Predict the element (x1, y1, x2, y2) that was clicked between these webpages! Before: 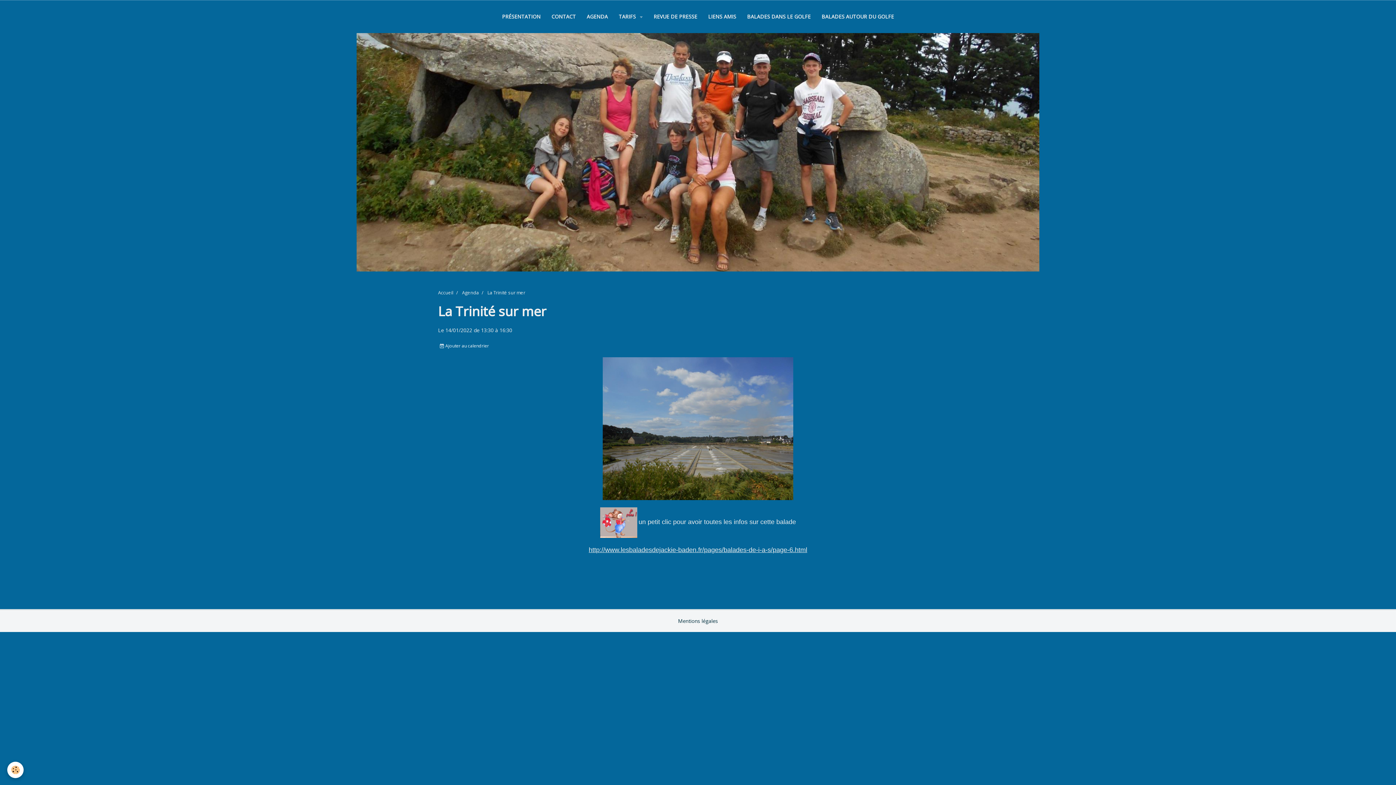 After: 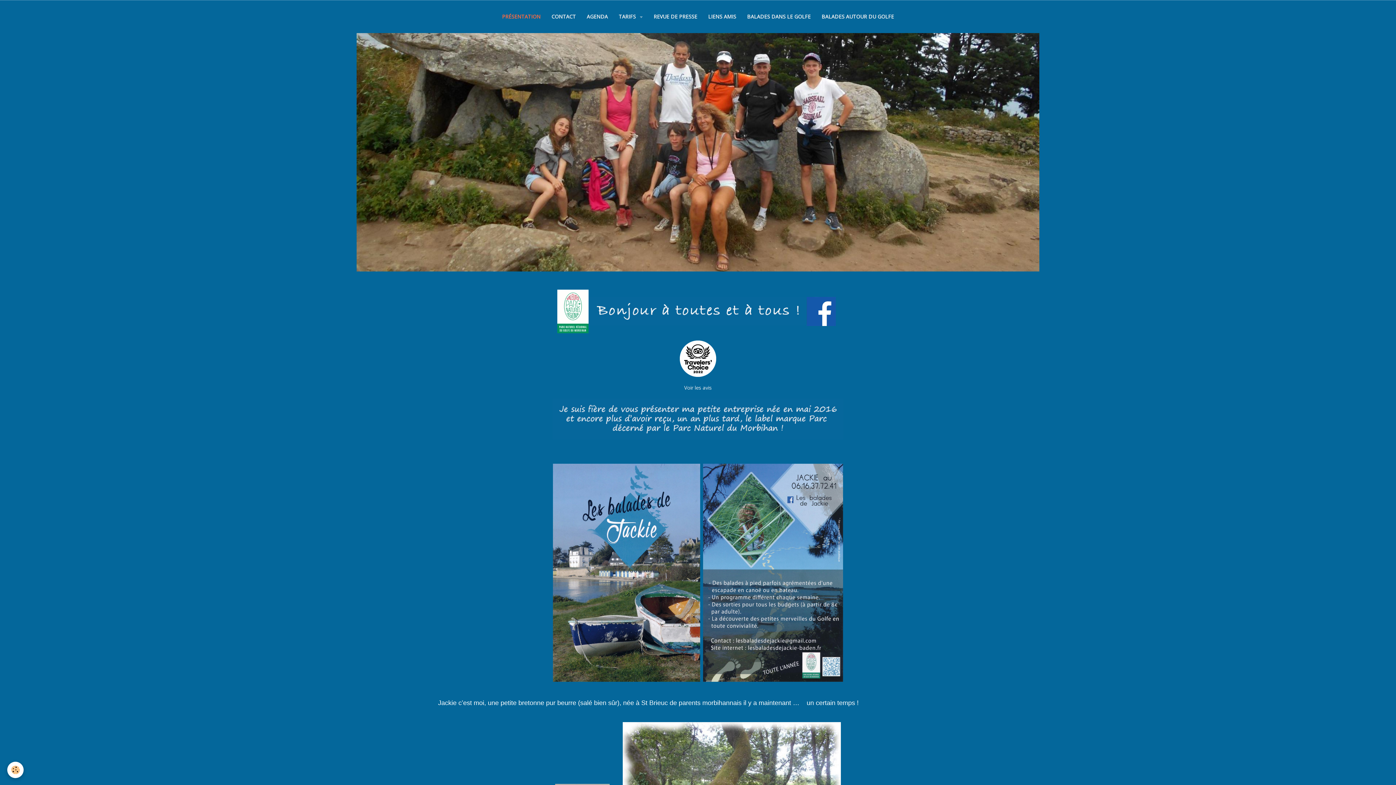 Action: label: PRÉSENTATION bbox: (496, 7, 546, 25)